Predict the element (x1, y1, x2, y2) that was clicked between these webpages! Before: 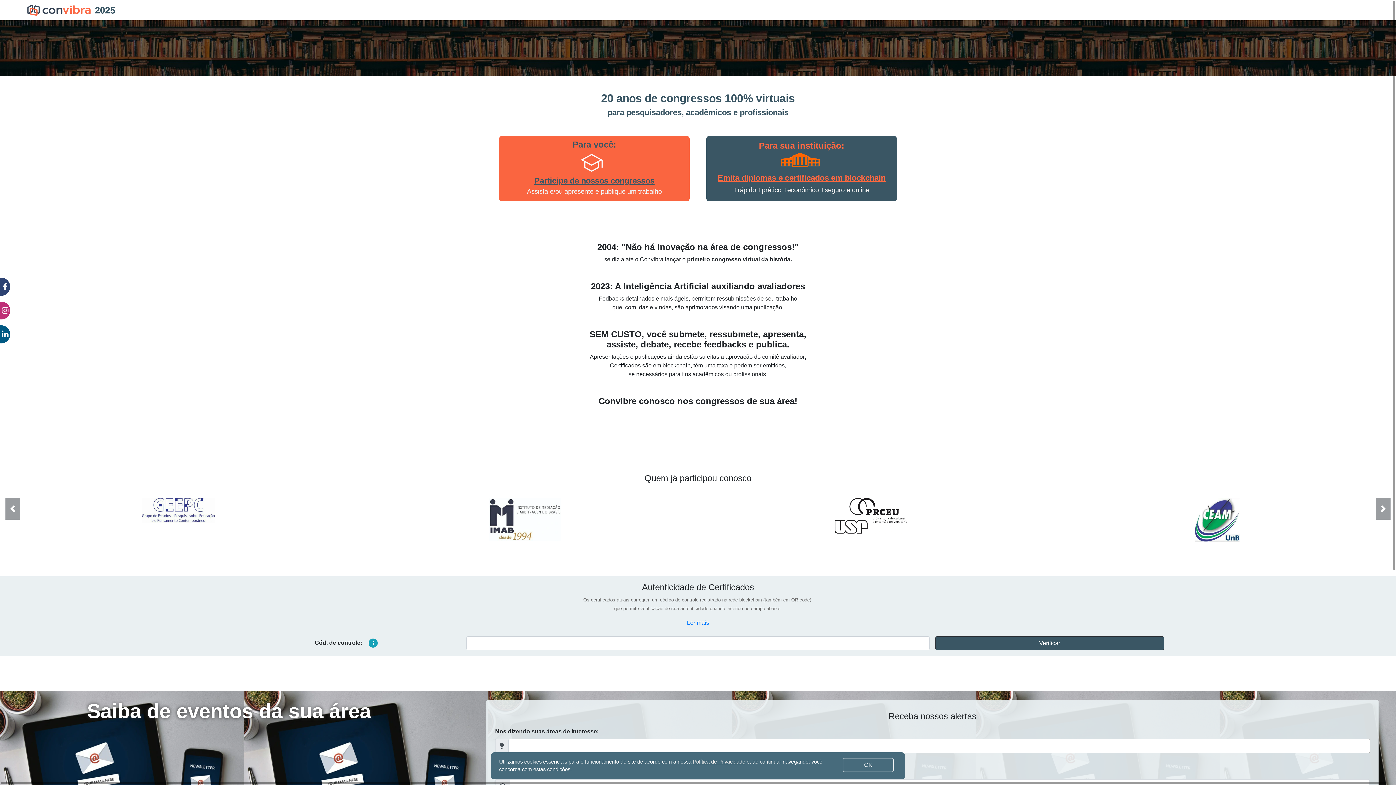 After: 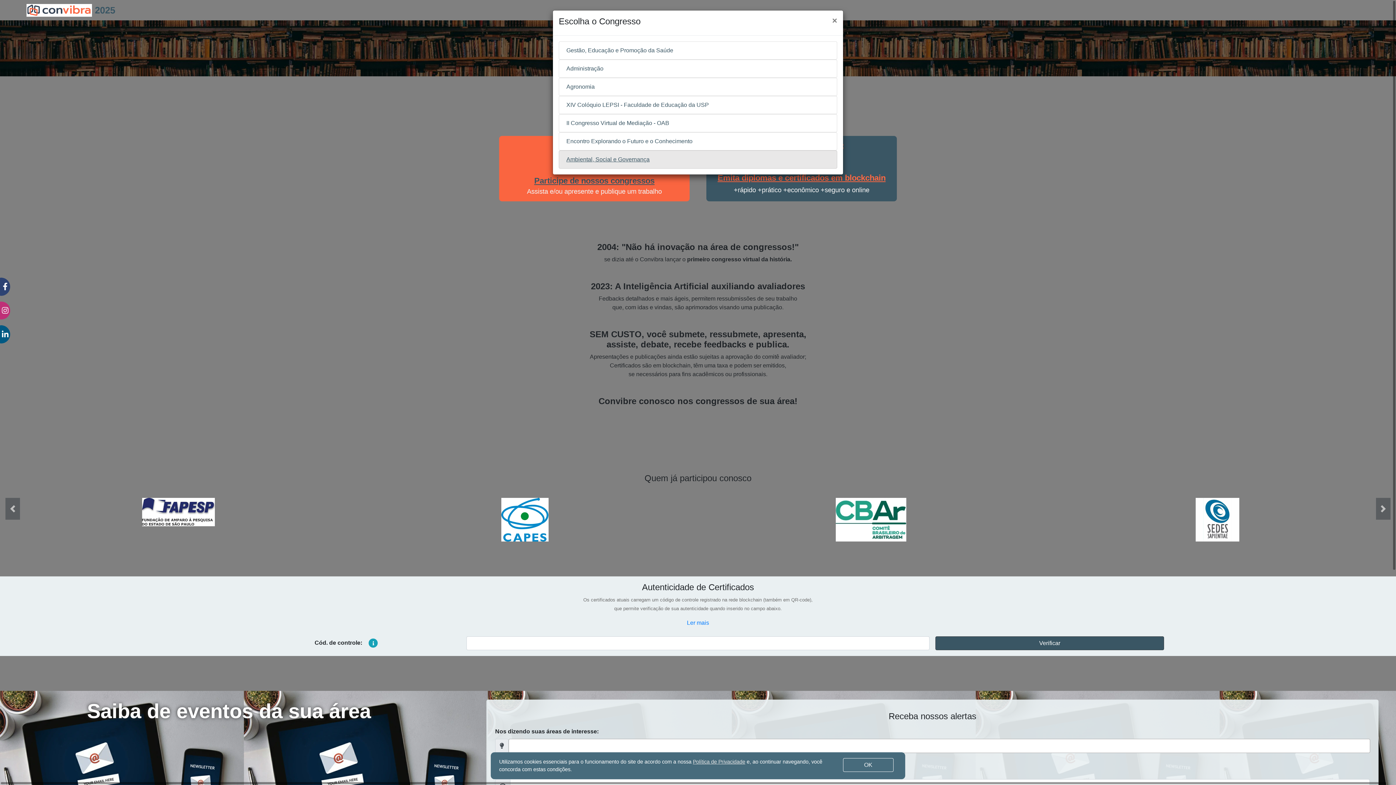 Action: label: Para você:
Participe de nossos congressos

Assista e/ou apresente e publique um trabalho bbox: (499, 135, 689, 201)